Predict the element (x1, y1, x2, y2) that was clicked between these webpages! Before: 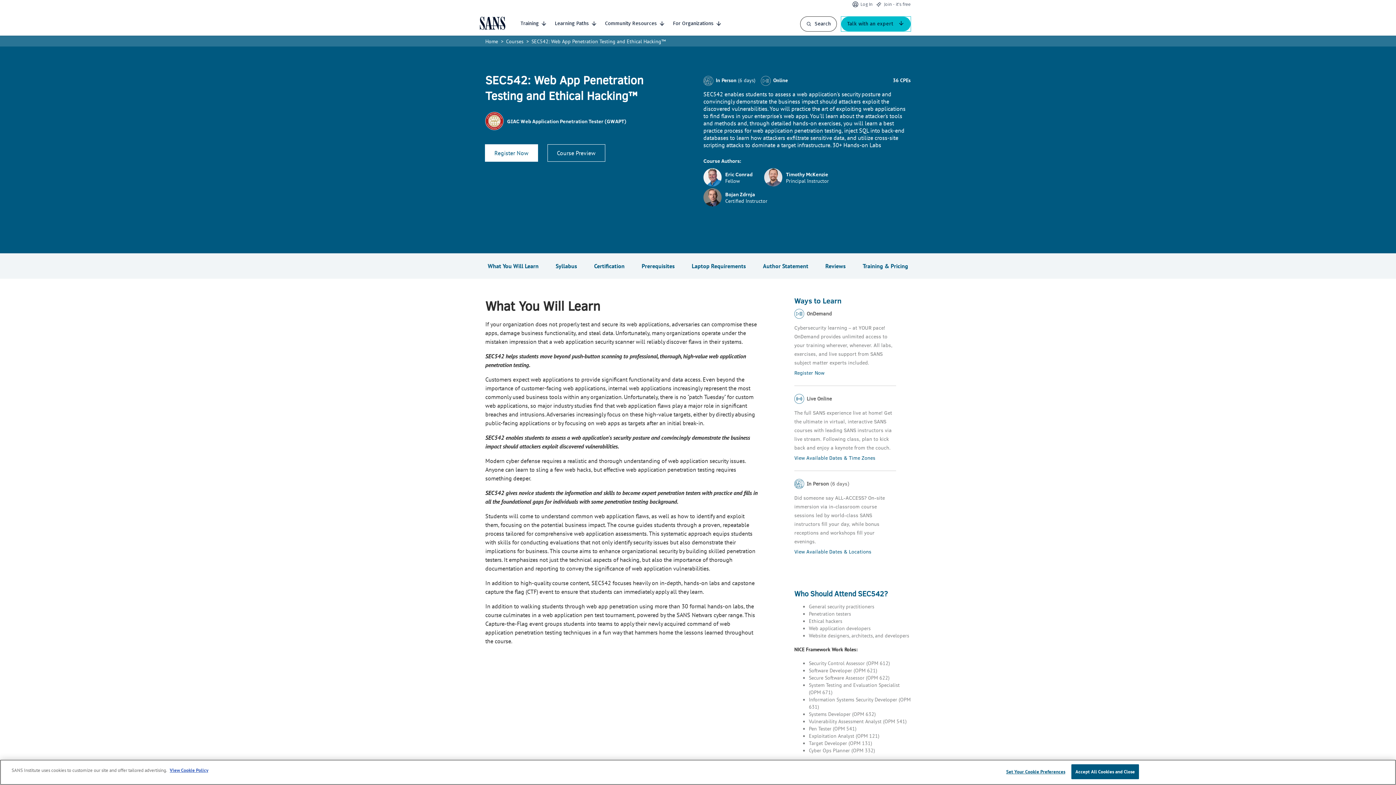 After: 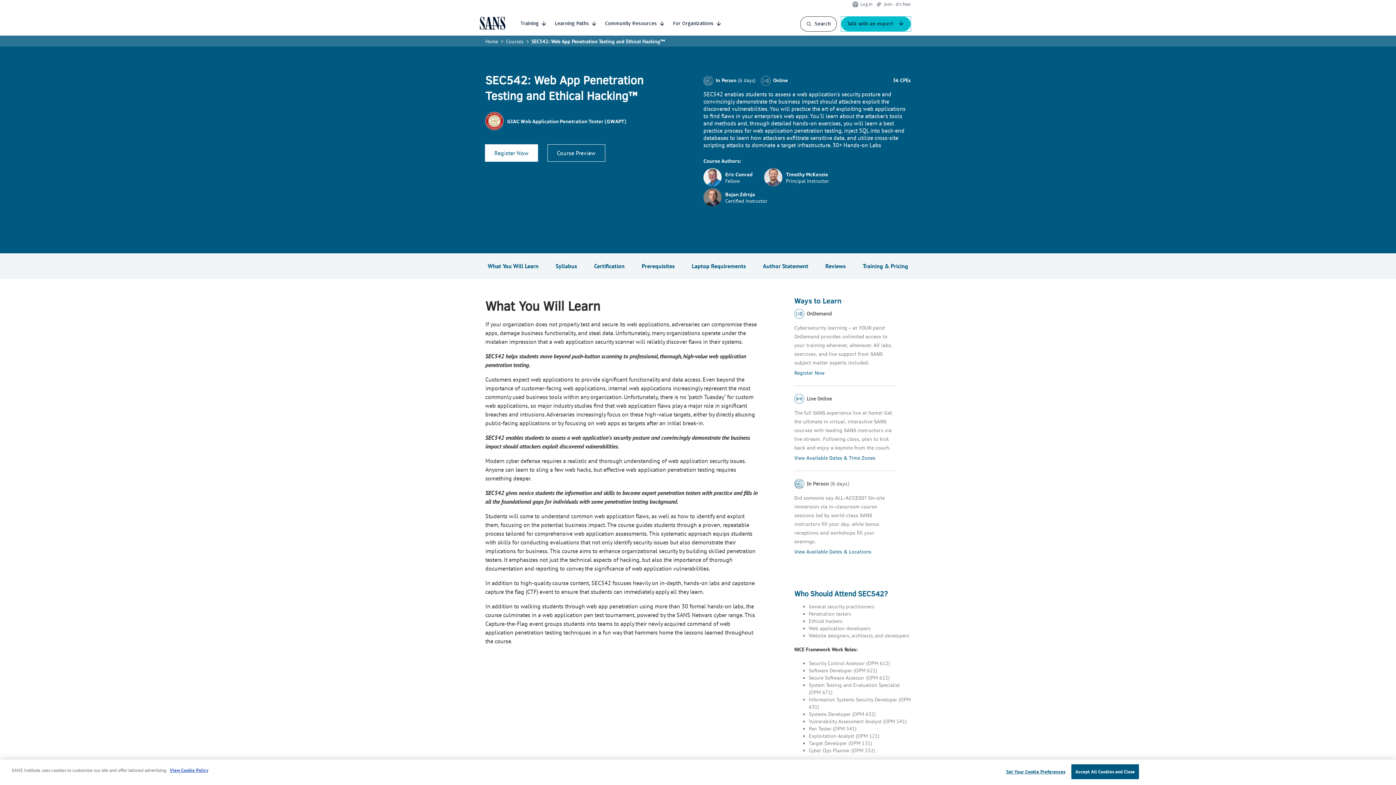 Action: label: SEC542: Web App Penetration Testing and Ethical Hacking™ bbox: (531, 38, 665, 44)